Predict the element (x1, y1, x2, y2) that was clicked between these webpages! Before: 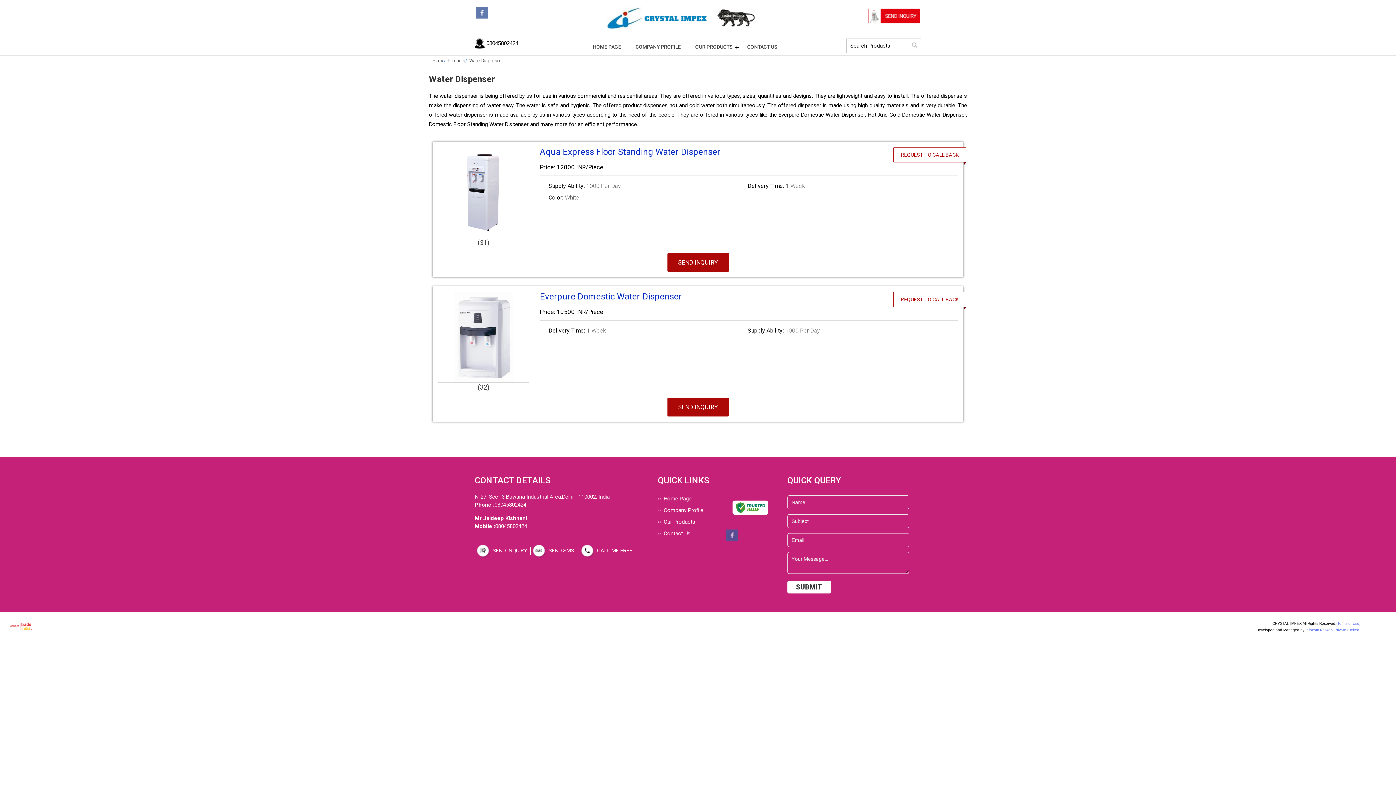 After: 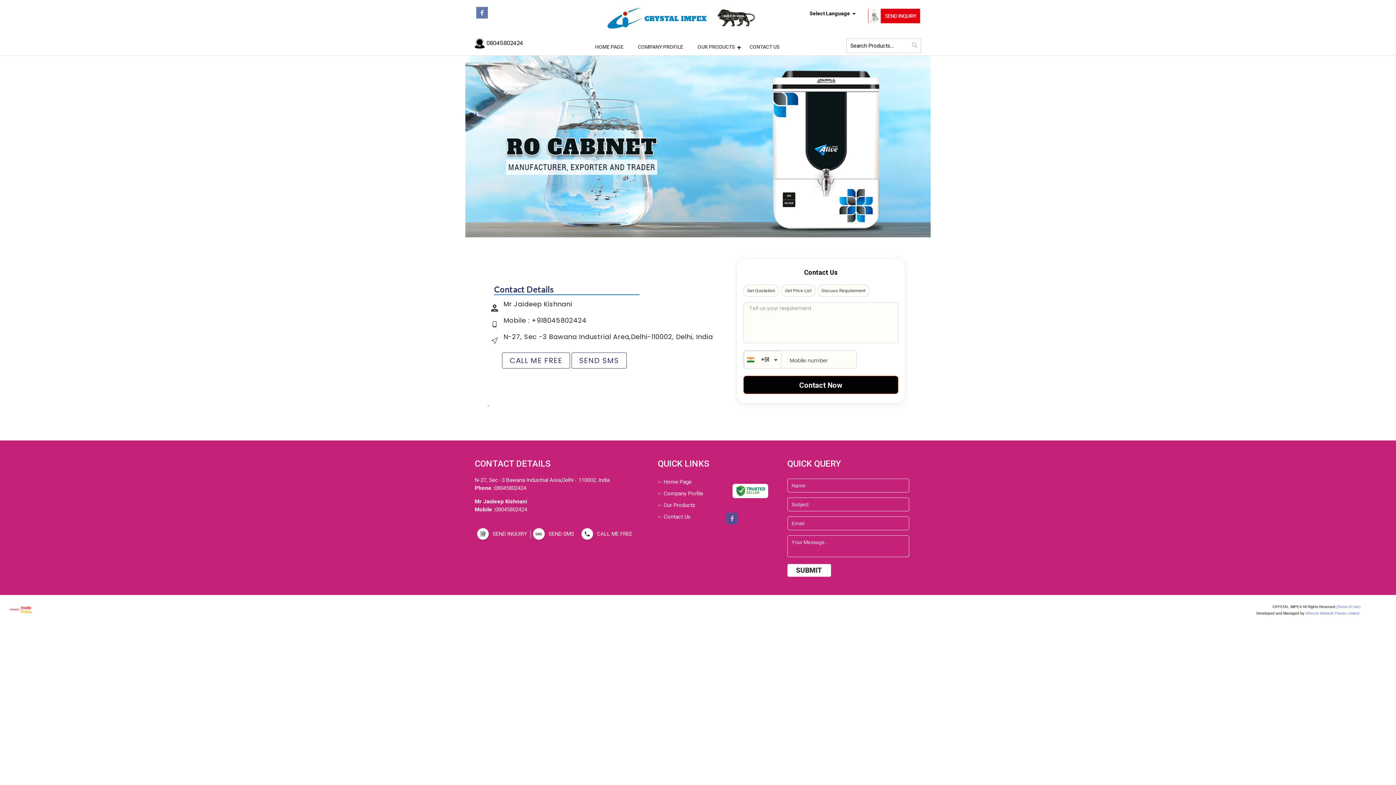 Action: label: CONTACT US bbox: (740, 38, 784, 55)